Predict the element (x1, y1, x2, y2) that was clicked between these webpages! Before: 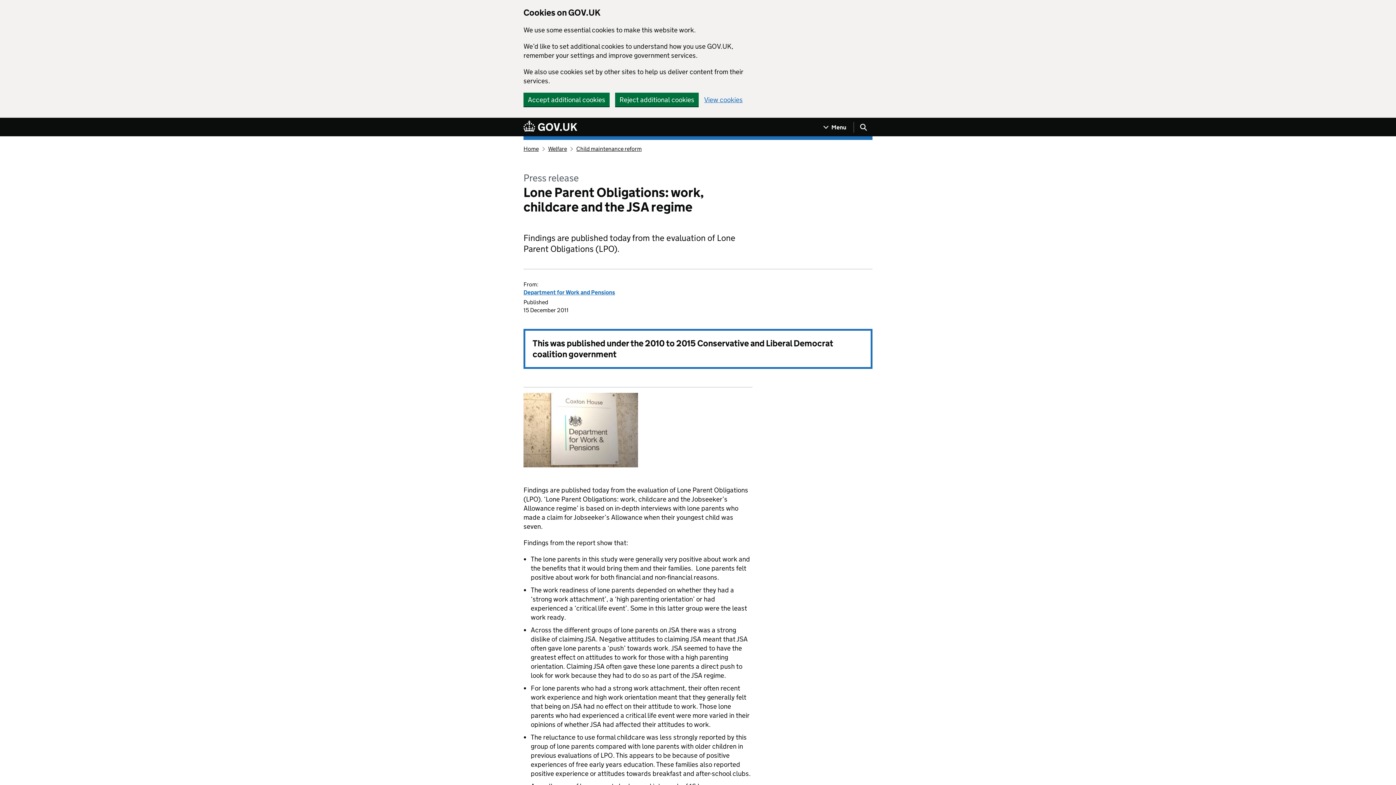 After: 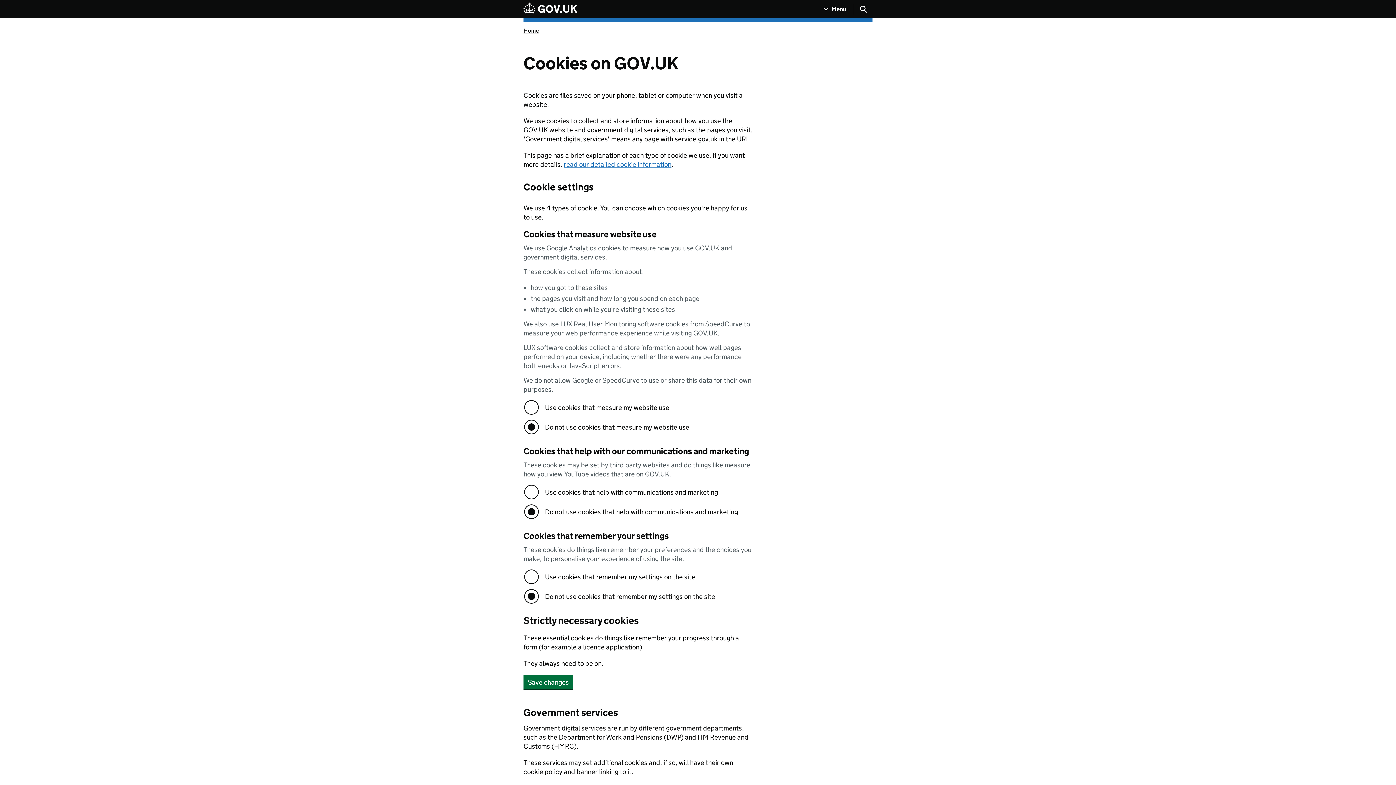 Action: bbox: (704, 96, 742, 103) label: View cookies